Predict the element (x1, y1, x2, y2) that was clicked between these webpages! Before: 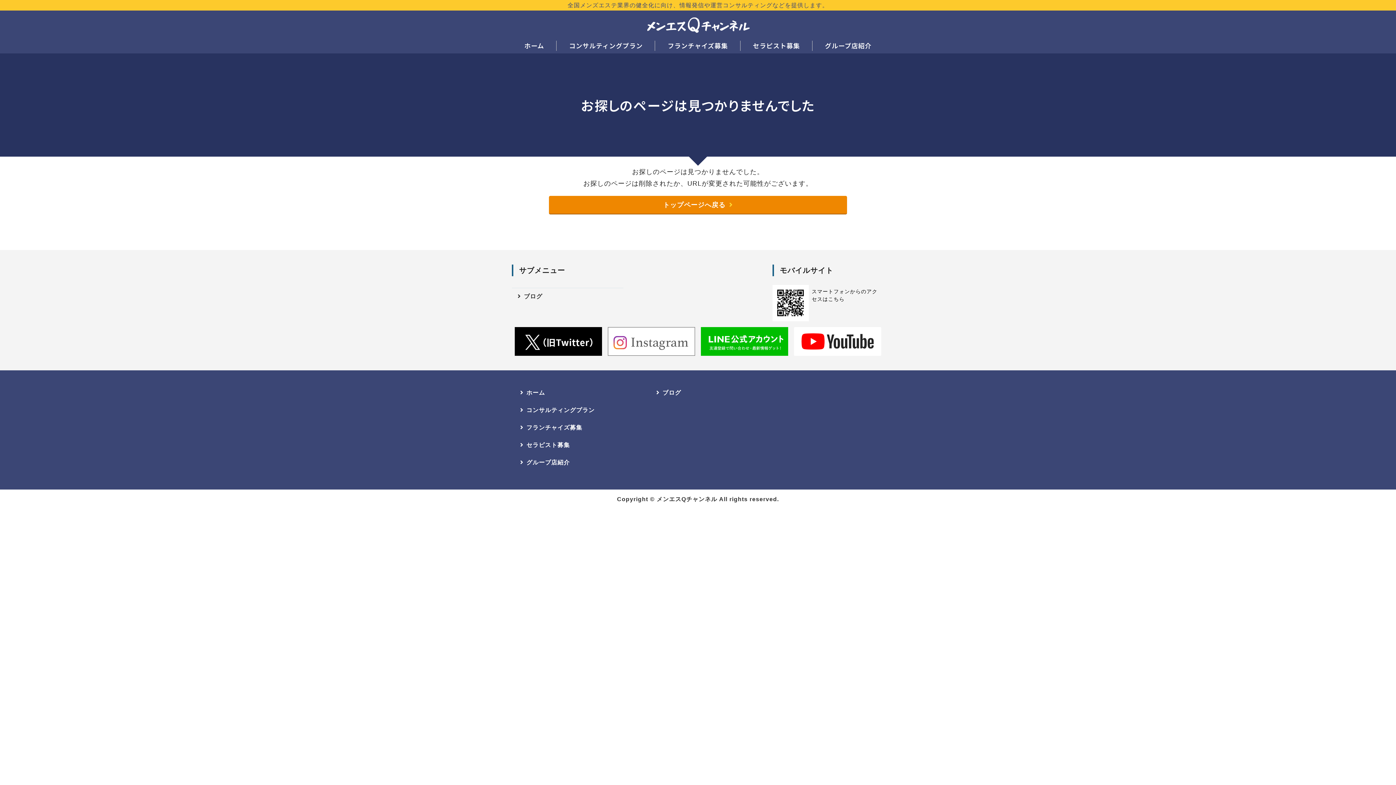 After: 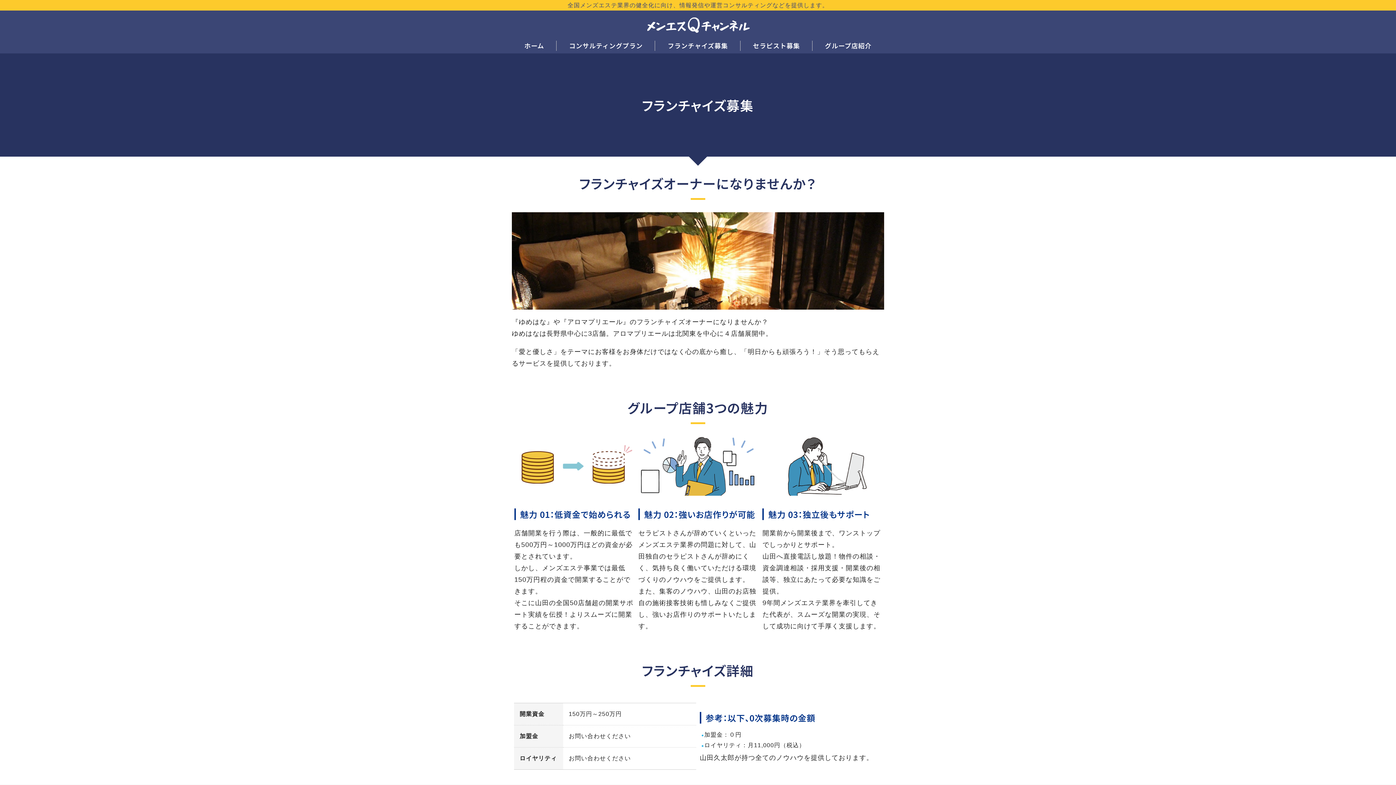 Action: bbox: (514, 420, 642, 435) label: フランチャイズ募集